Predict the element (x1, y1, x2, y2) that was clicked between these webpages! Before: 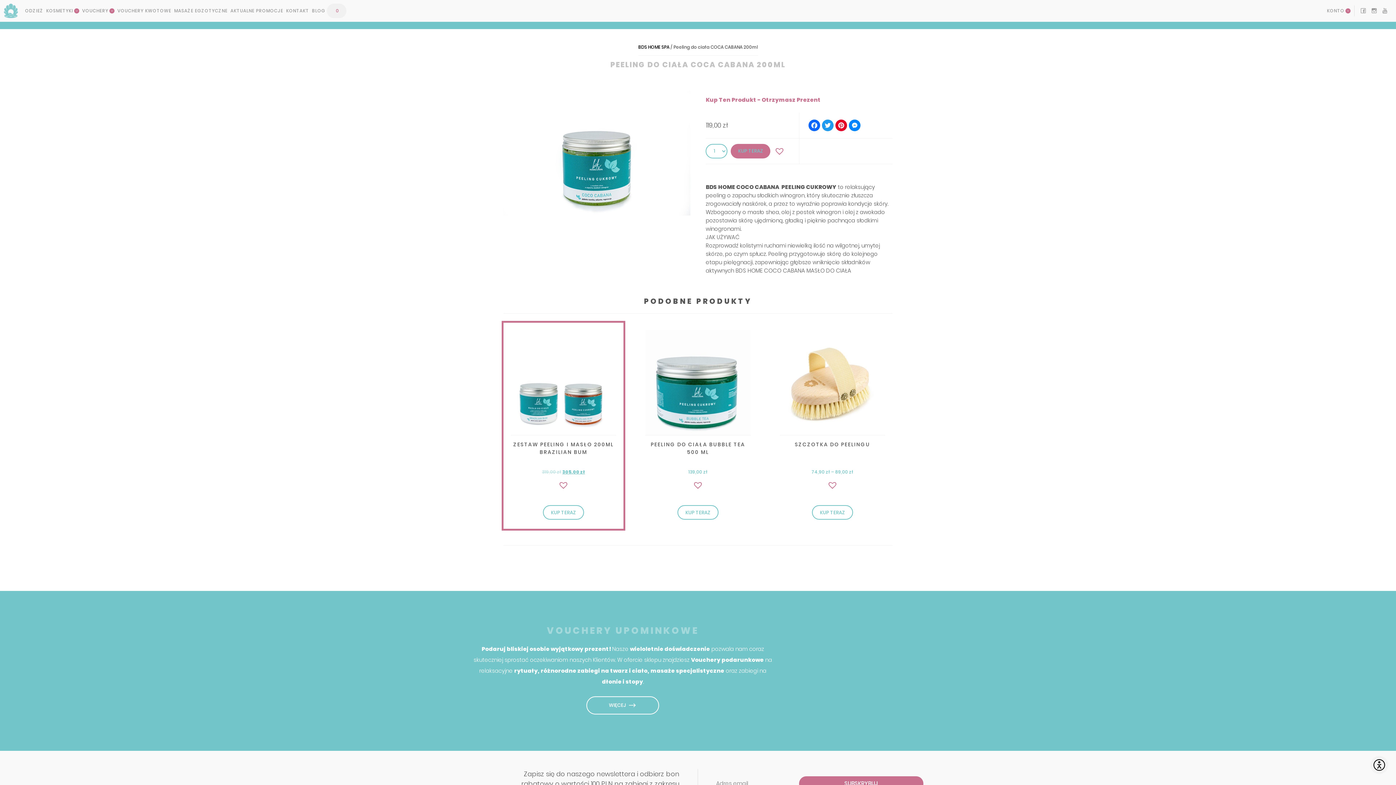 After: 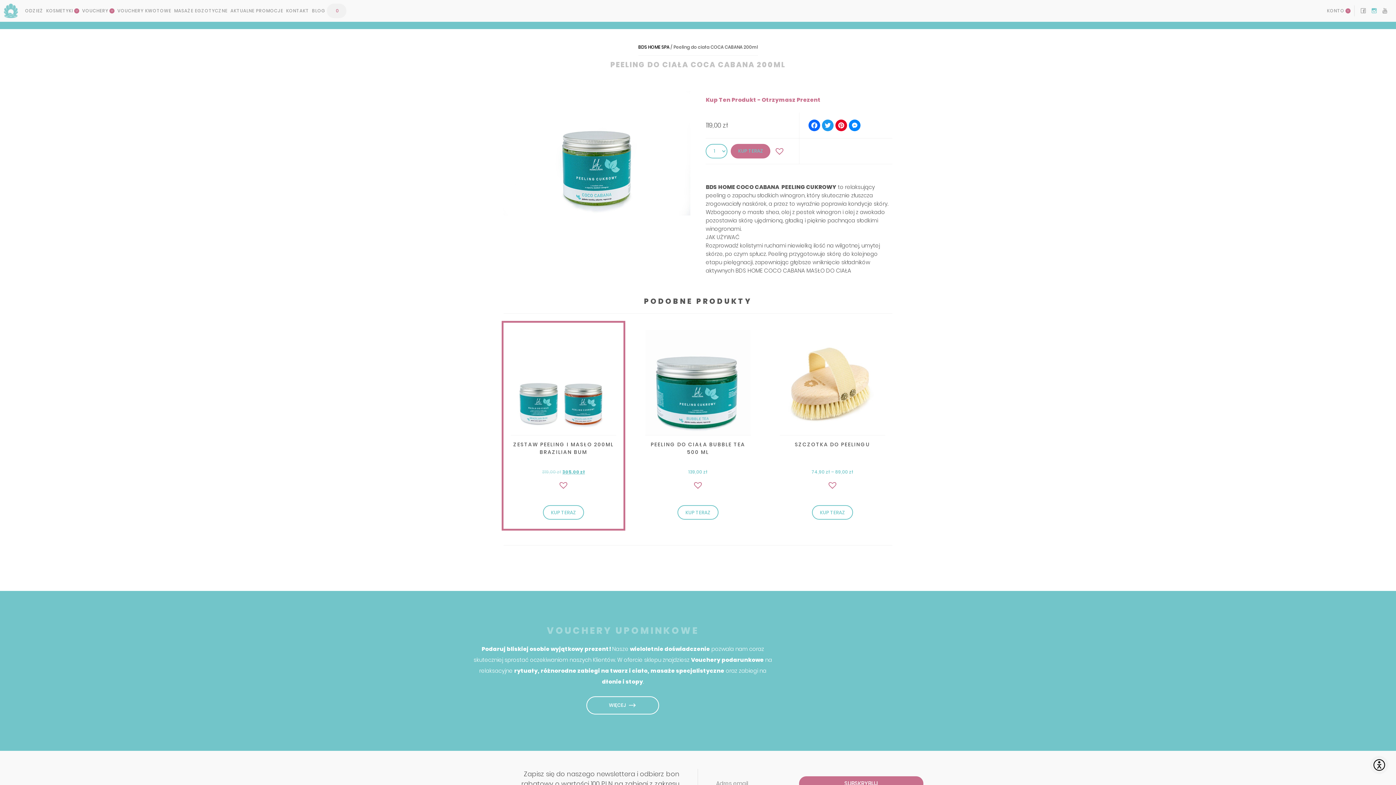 Action: bbox: (1370, 0, 1378, 21) label: Instagram